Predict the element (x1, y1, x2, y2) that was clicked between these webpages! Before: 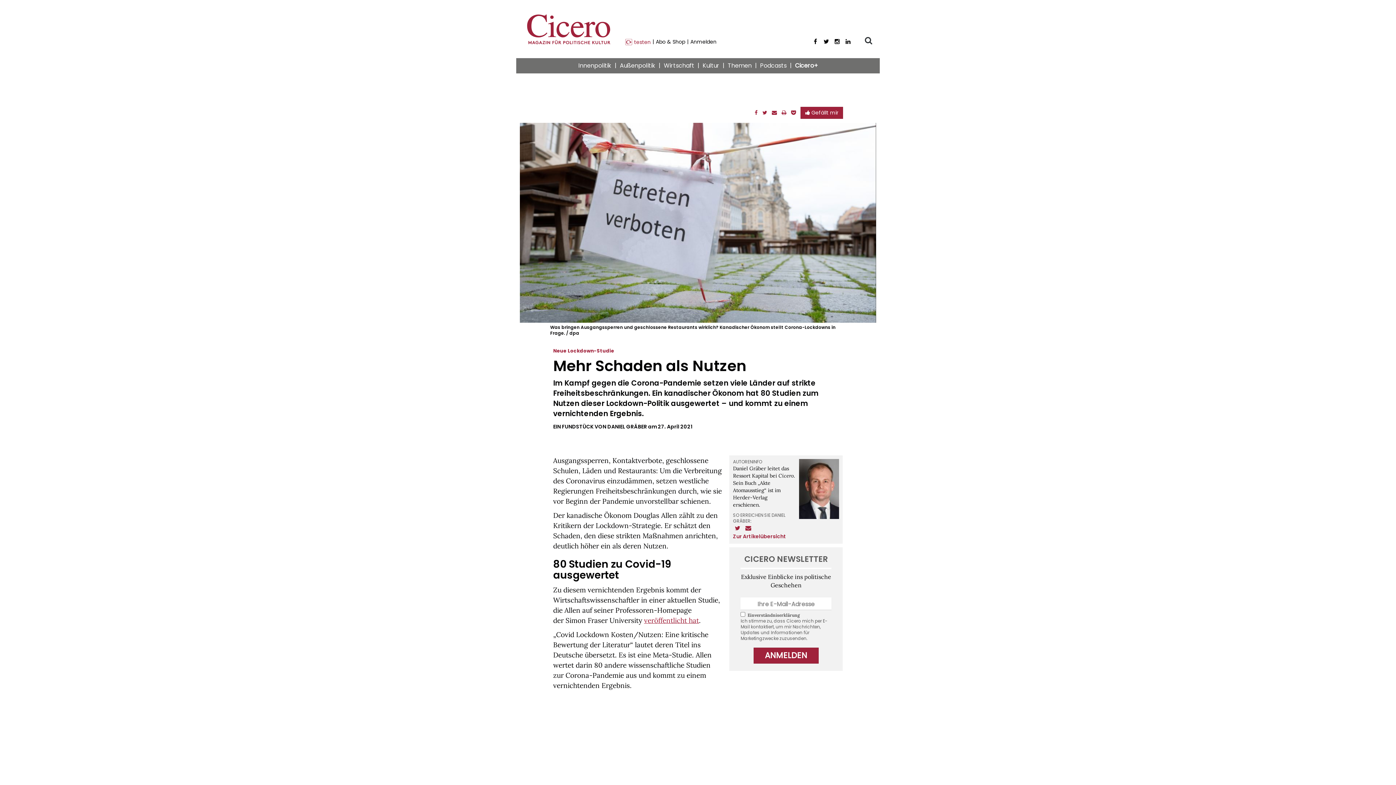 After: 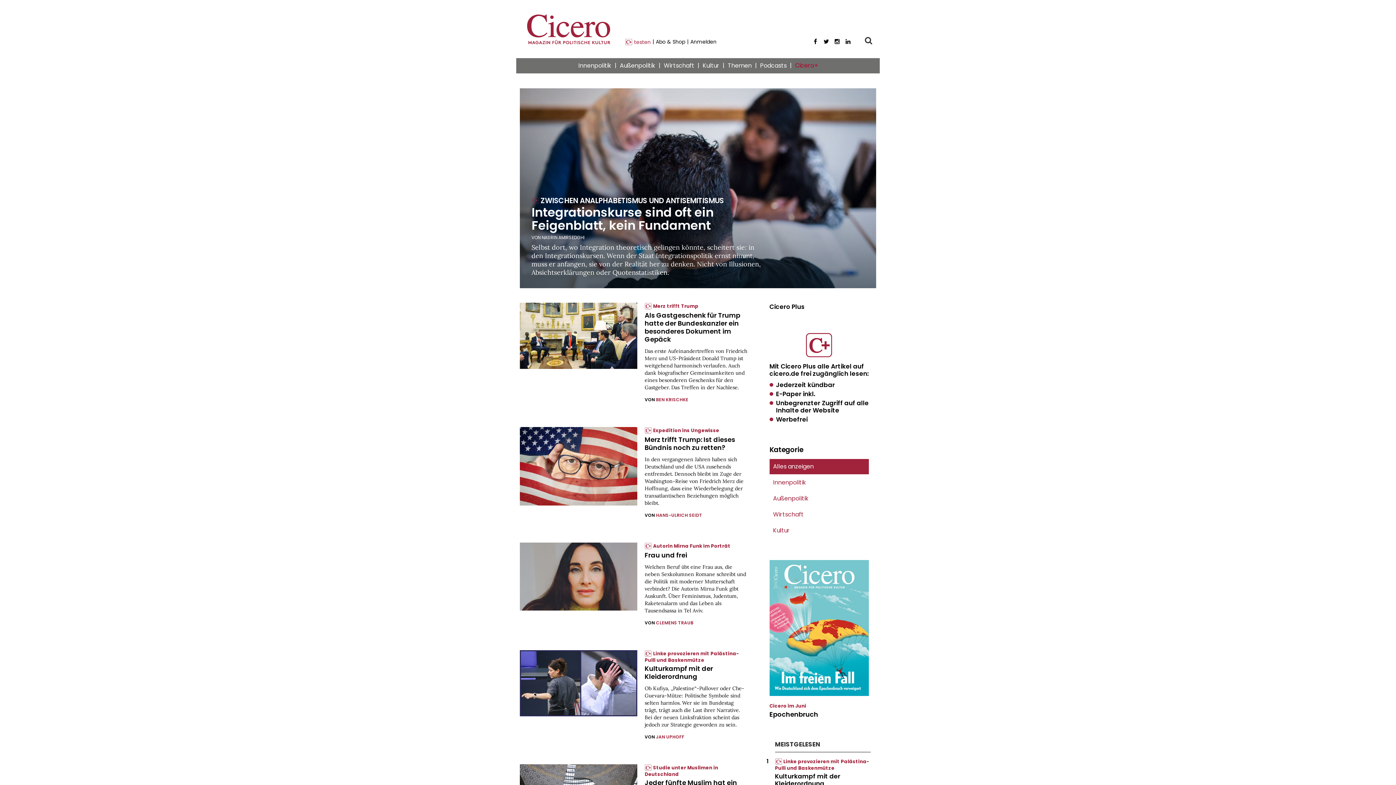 Action: label: Cicero+ bbox: (792, 58, 821, 73)